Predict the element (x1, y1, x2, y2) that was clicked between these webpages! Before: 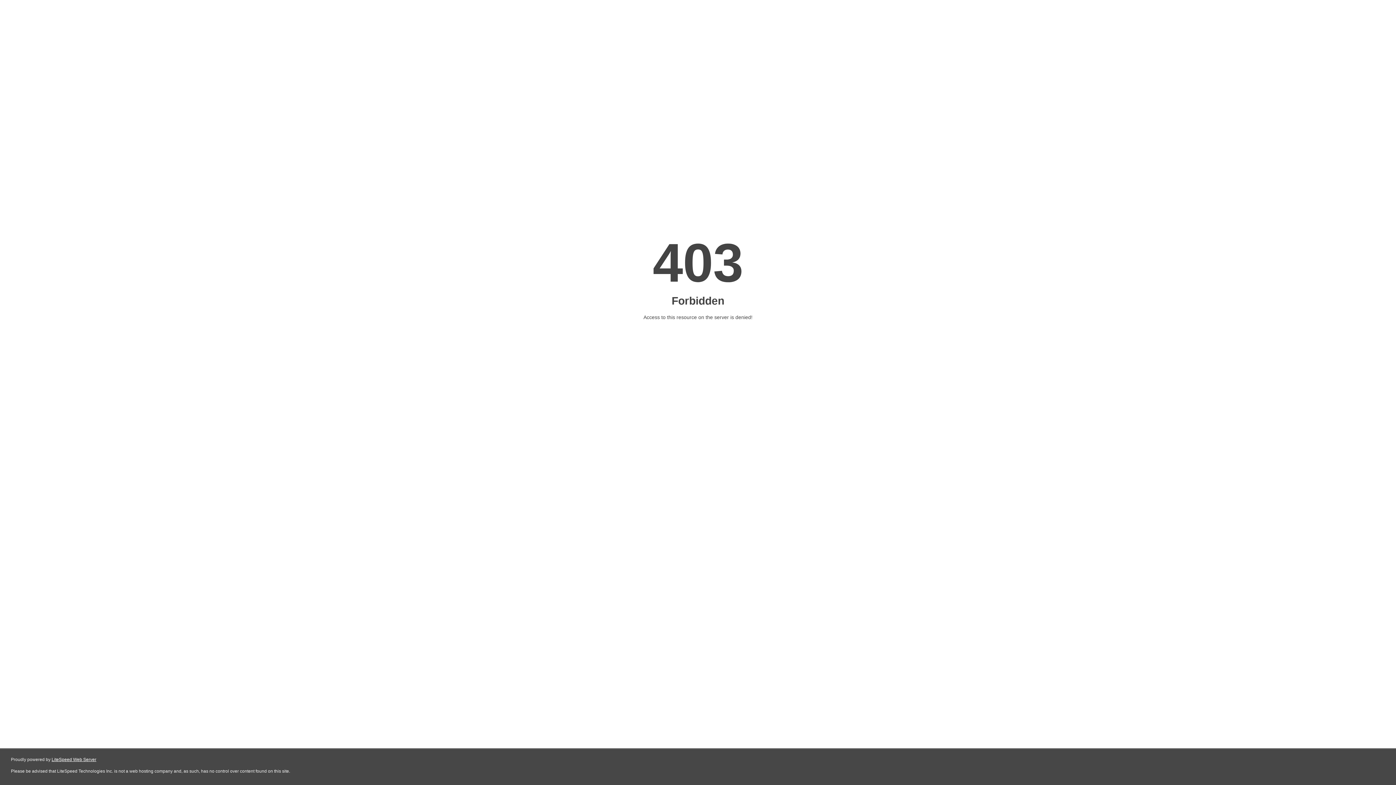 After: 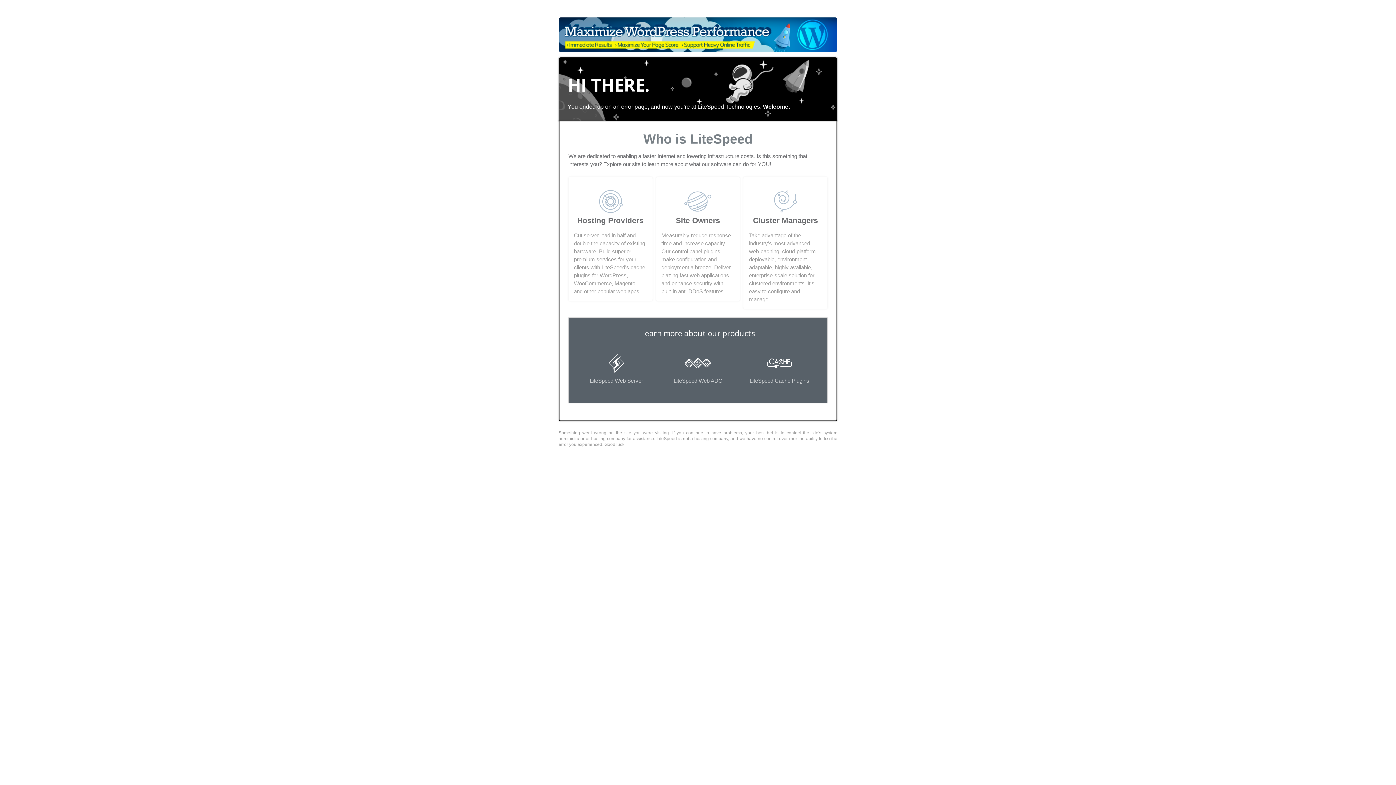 Action: label: LiteSpeed Web Server bbox: (51, 757, 96, 762)